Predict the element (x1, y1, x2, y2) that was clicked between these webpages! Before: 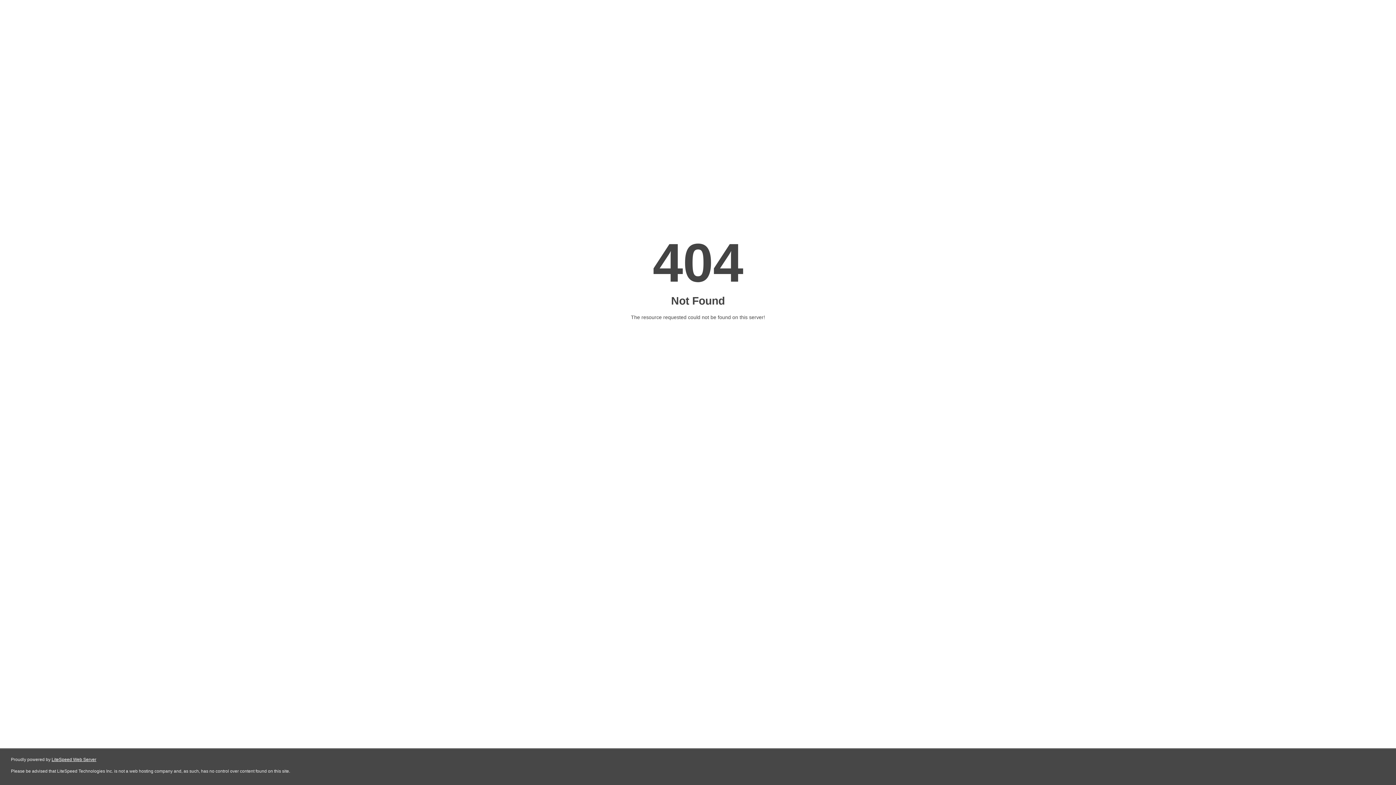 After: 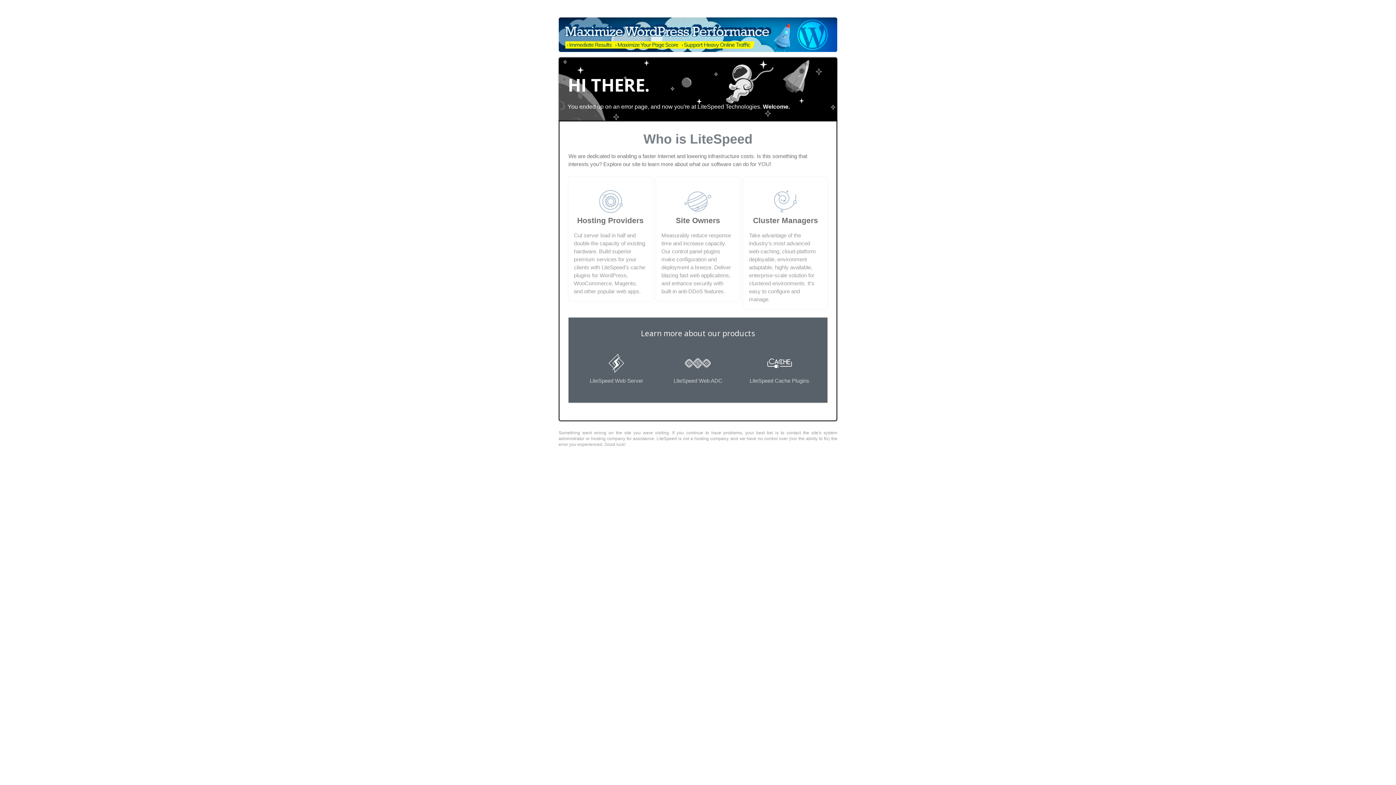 Action: bbox: (51, 757, 96, 762) label: LiteSpeed Web Server